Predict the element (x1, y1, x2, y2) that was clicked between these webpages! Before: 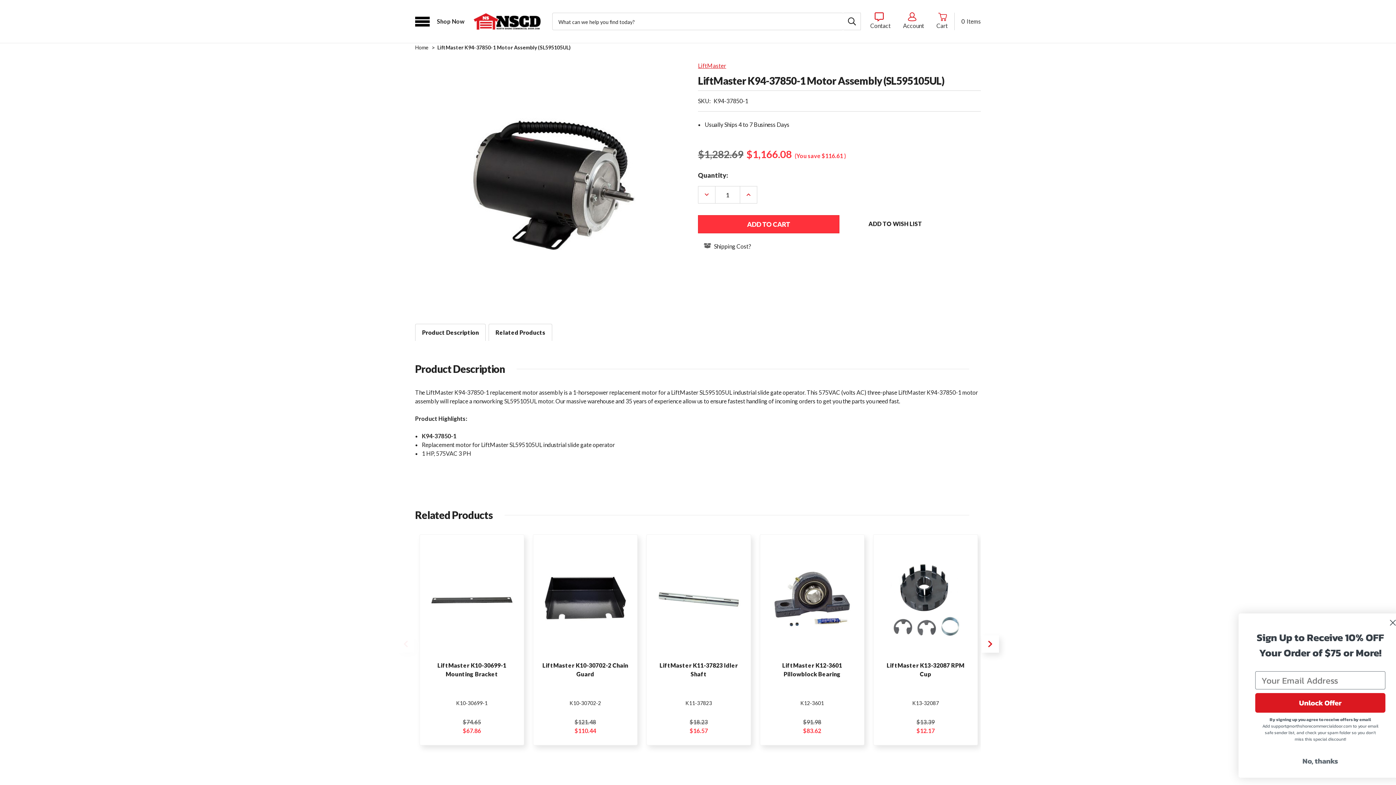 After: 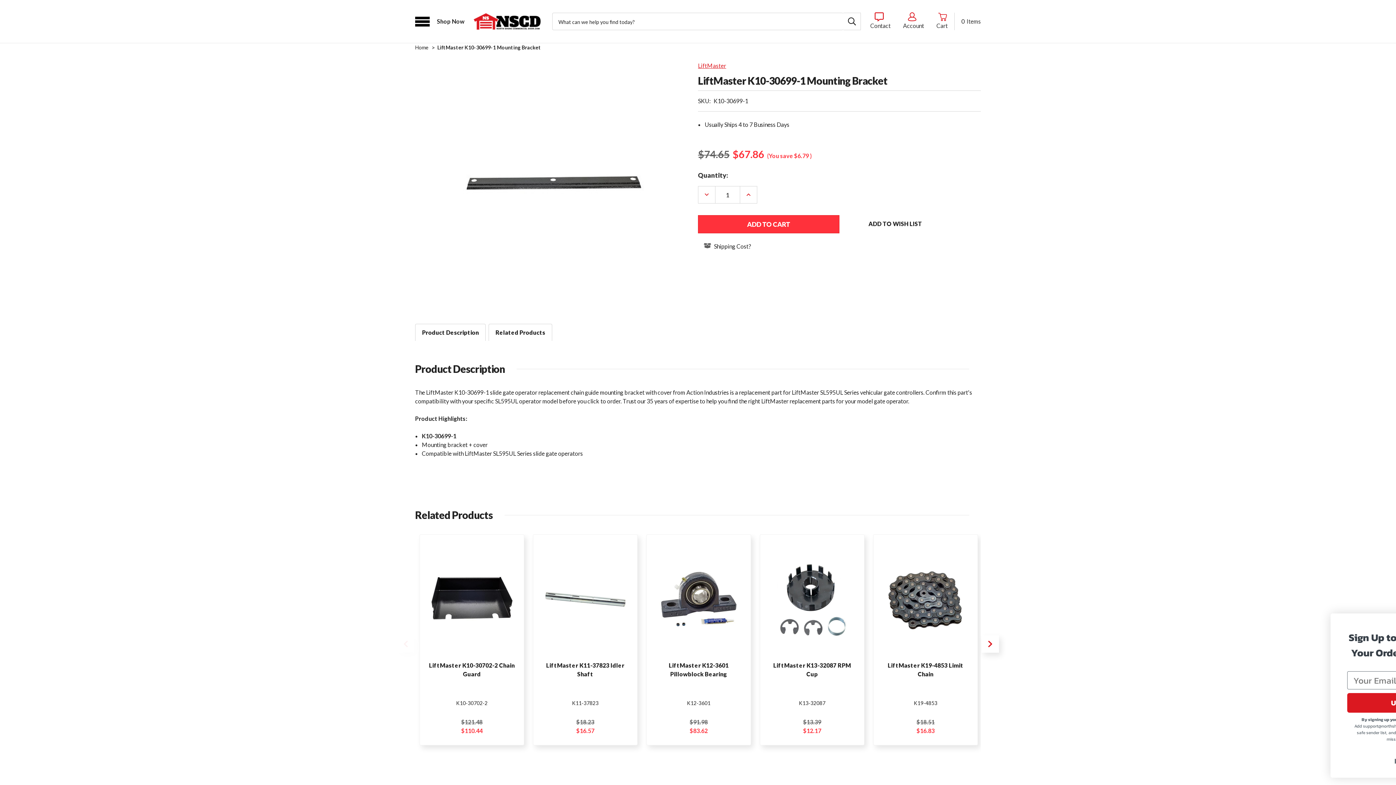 Action: label: LiftMaster K10-30699-1 Mounting Bracket, $67.86

 bbox: (428, 661, 515, 678)